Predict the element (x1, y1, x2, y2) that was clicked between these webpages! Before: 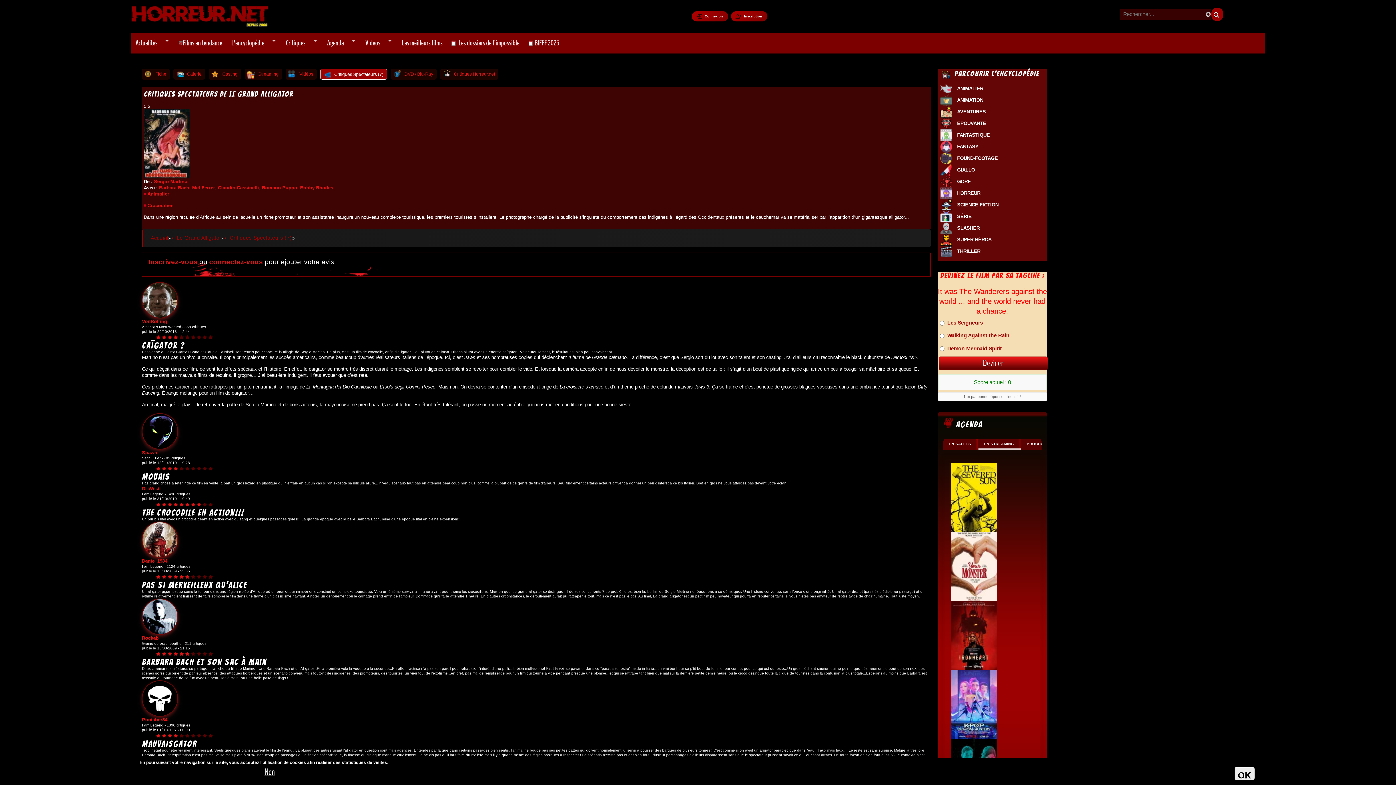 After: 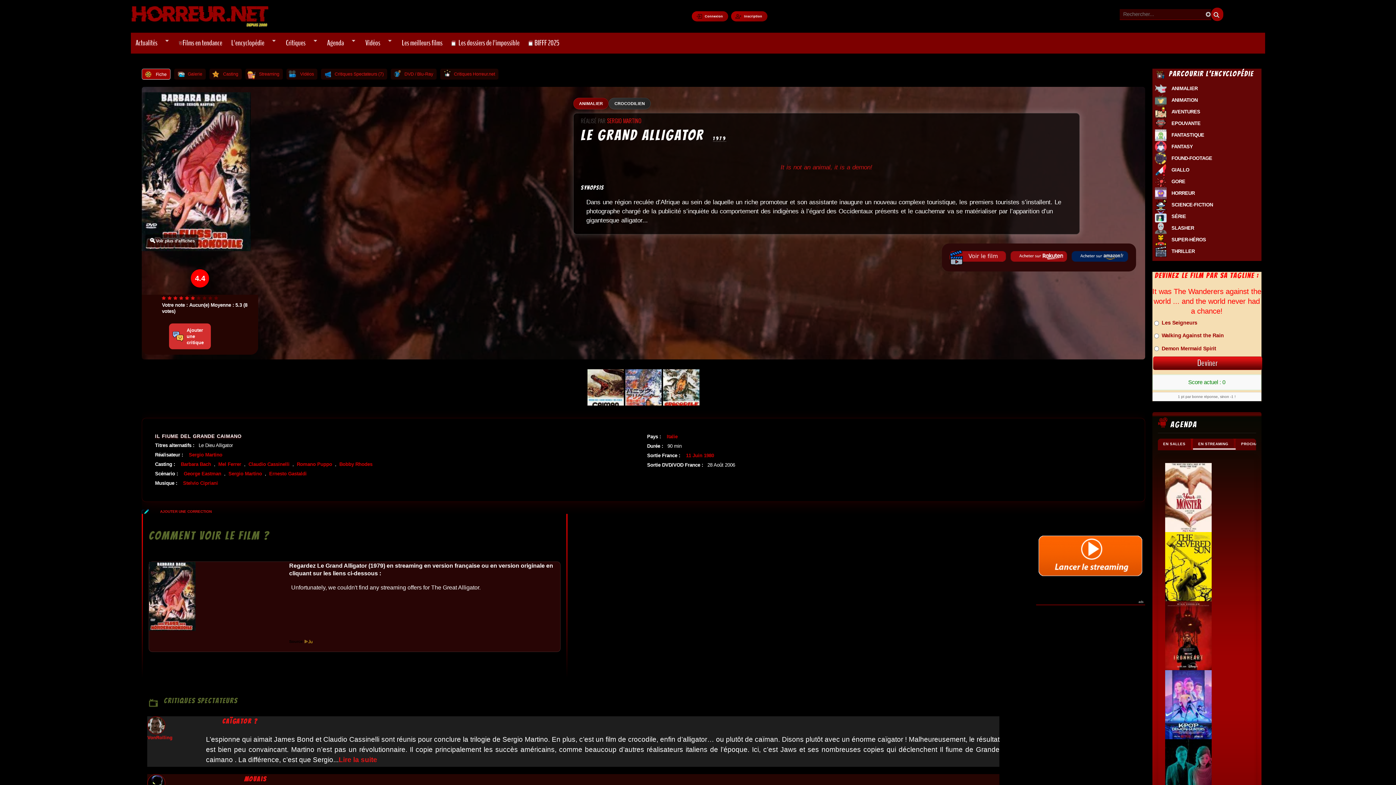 Action: bbox: (171, 233, 221, 243) label: Le Grand Alligator